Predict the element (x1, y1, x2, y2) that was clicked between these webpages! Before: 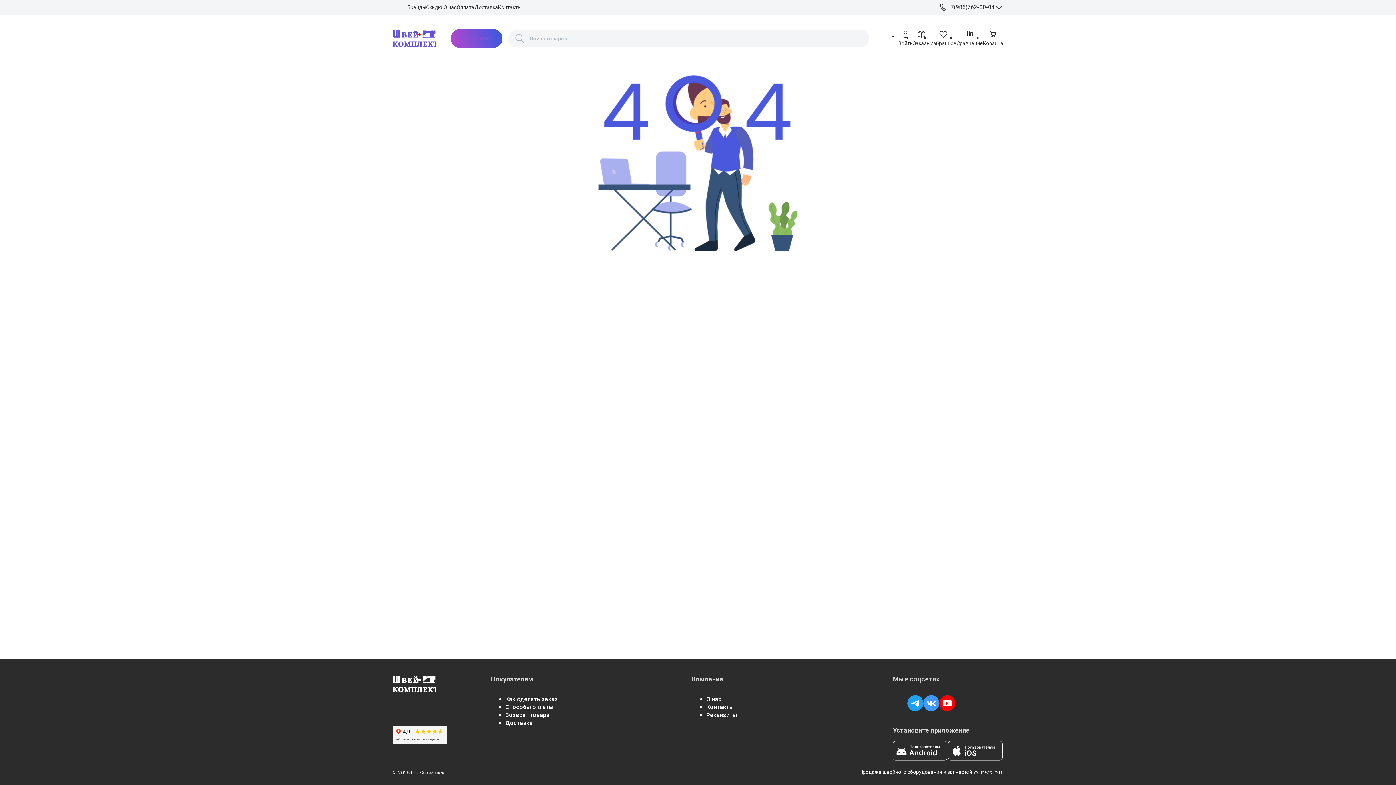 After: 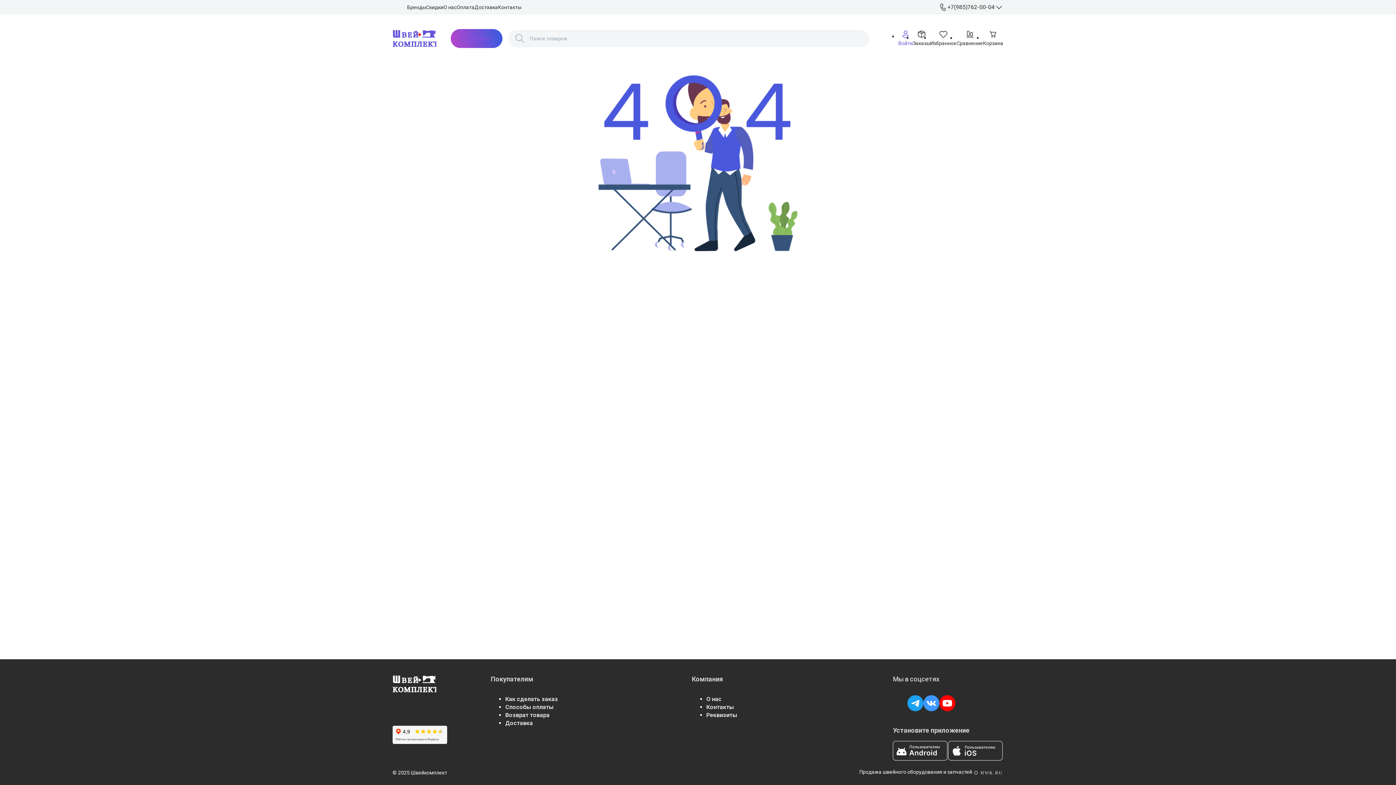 Action: label: Войти bbox: (898, 29, 913, 46)